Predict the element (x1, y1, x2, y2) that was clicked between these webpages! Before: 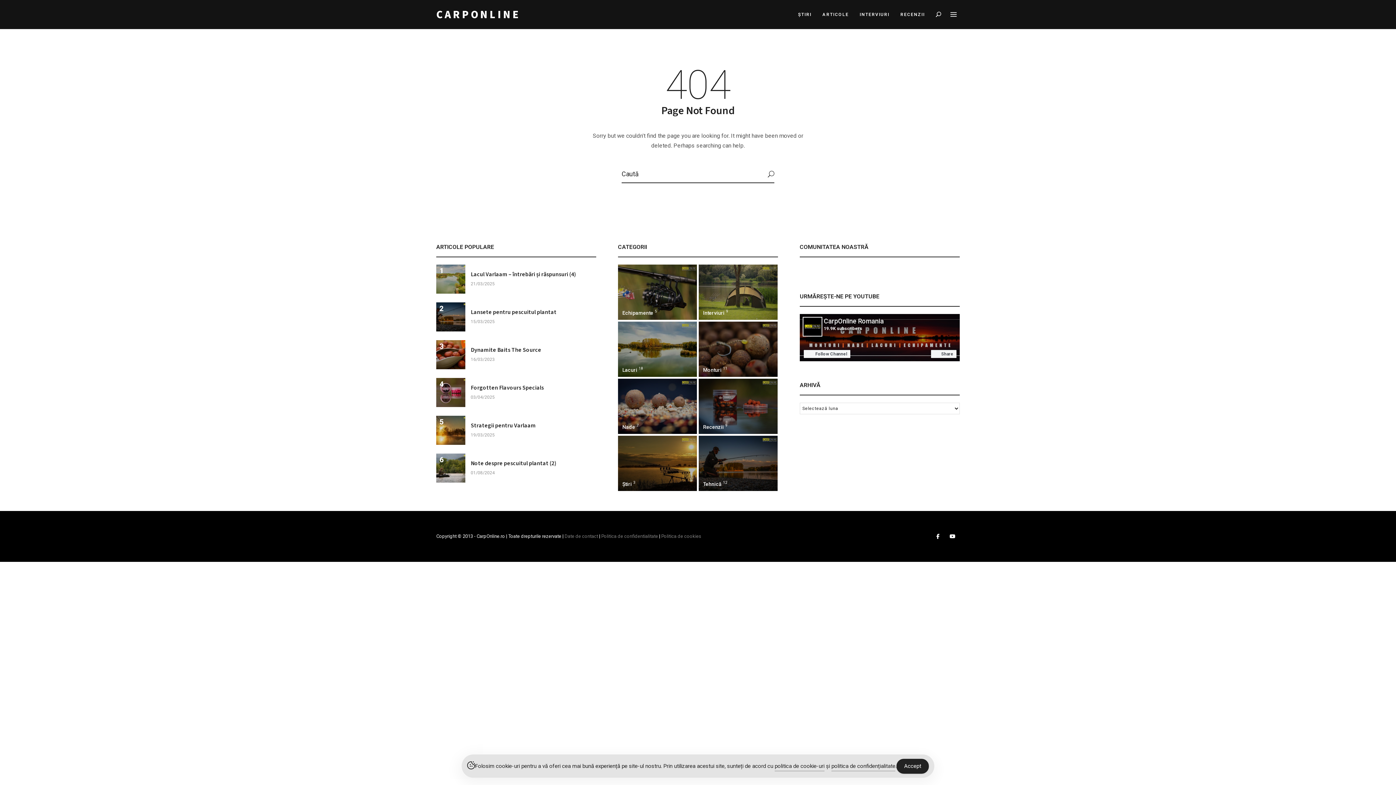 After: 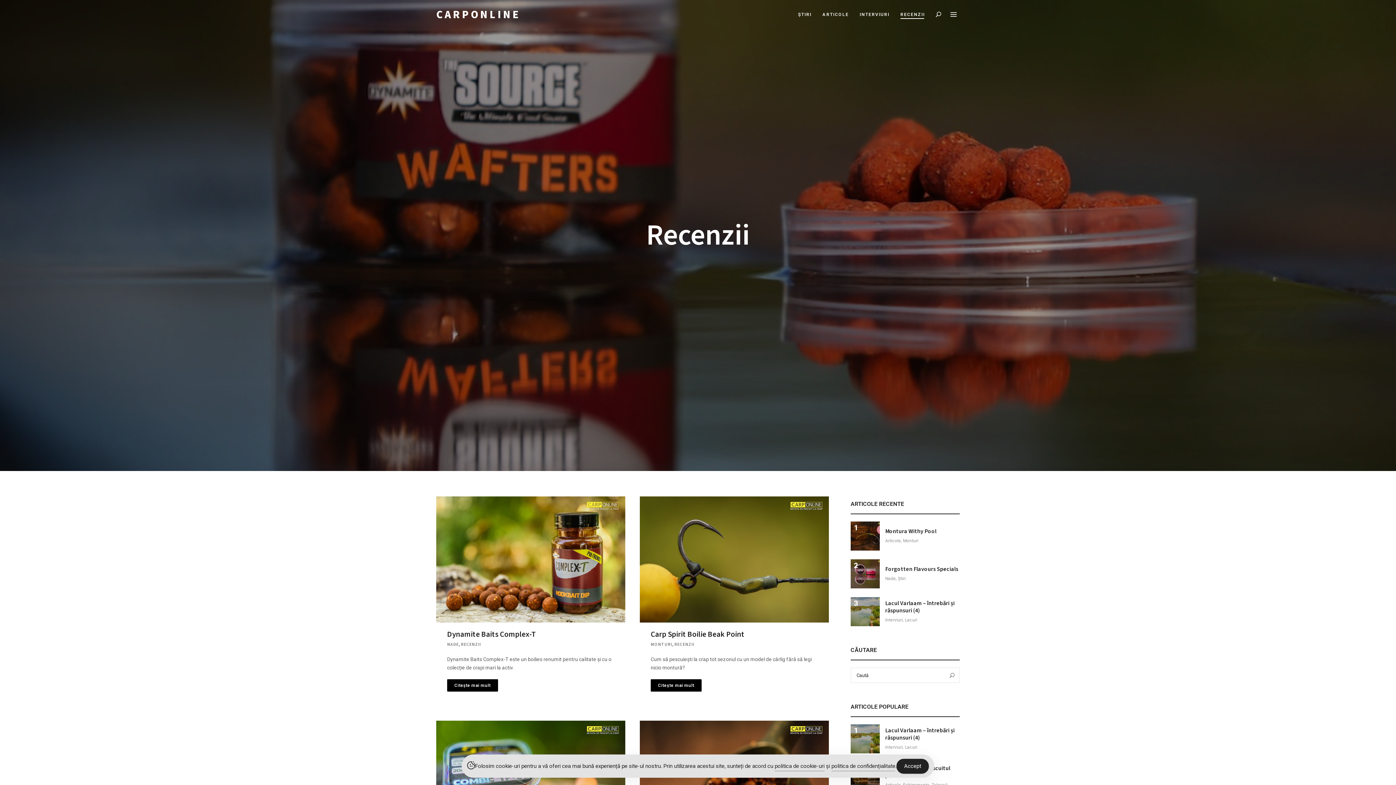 Action: label: RECENZII bbox: (895, 8, 930, 20)